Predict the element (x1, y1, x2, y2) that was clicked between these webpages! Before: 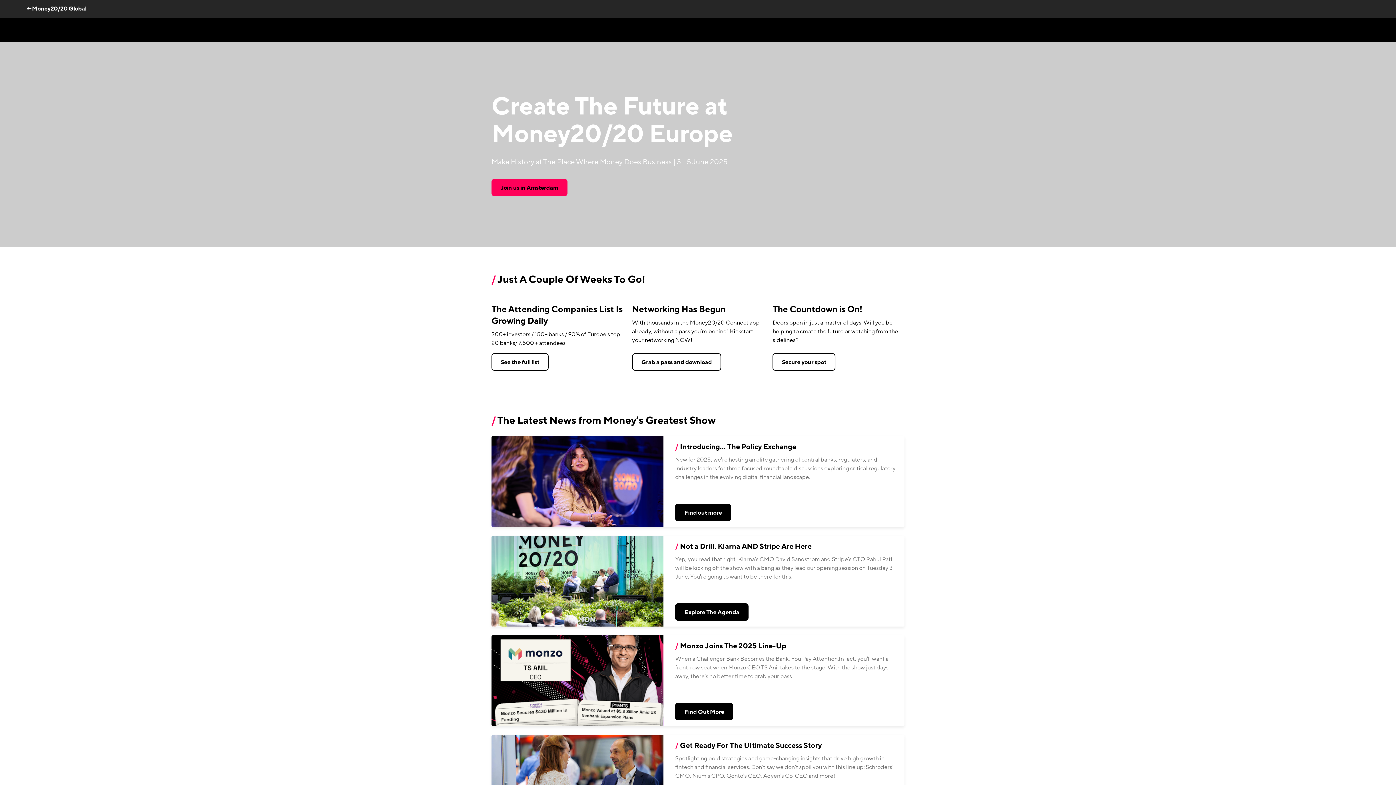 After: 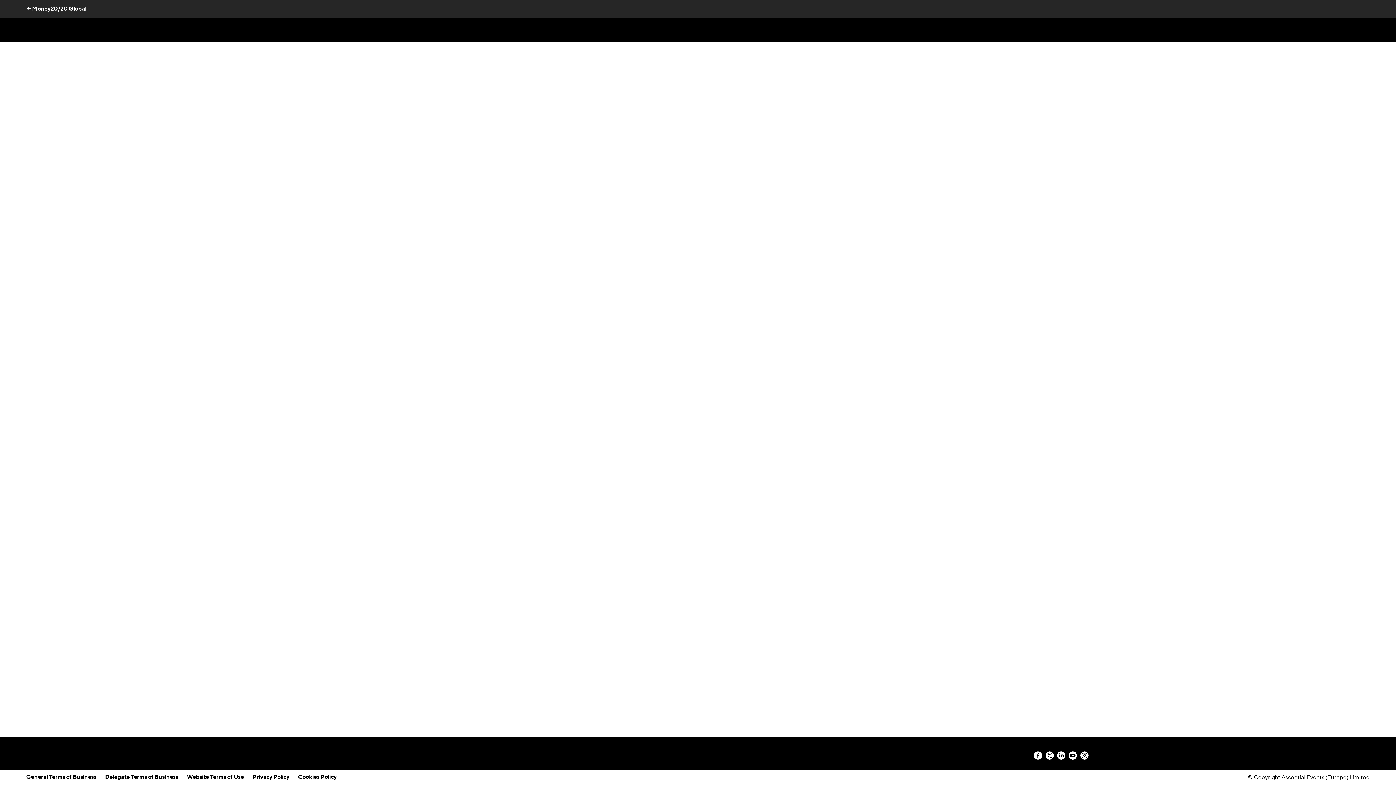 Action: bbox: (675, 703, 733, 720) label: Find Out More